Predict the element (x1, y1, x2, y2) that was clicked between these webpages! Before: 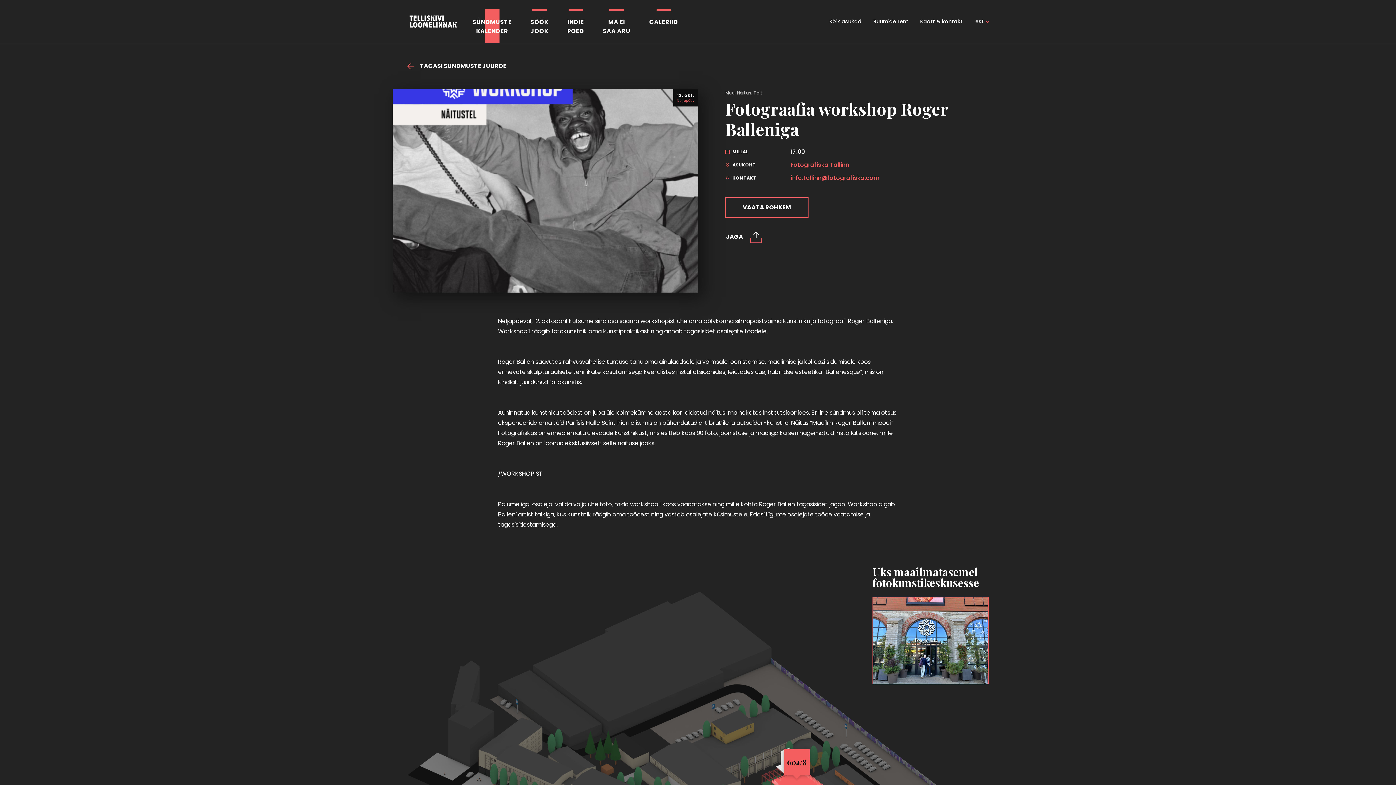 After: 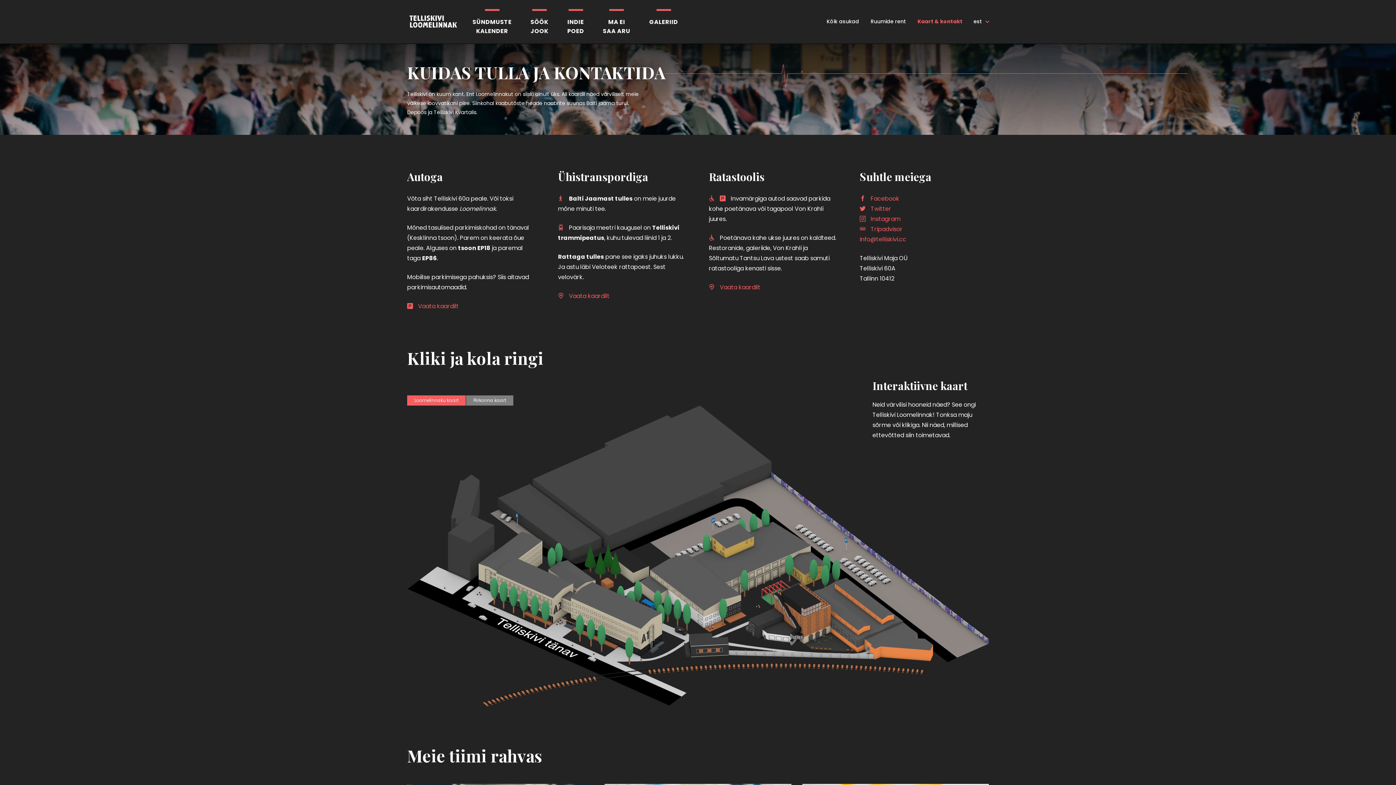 Action: label: Kaart & kontakt bbox: (920, 14, 962, 28)